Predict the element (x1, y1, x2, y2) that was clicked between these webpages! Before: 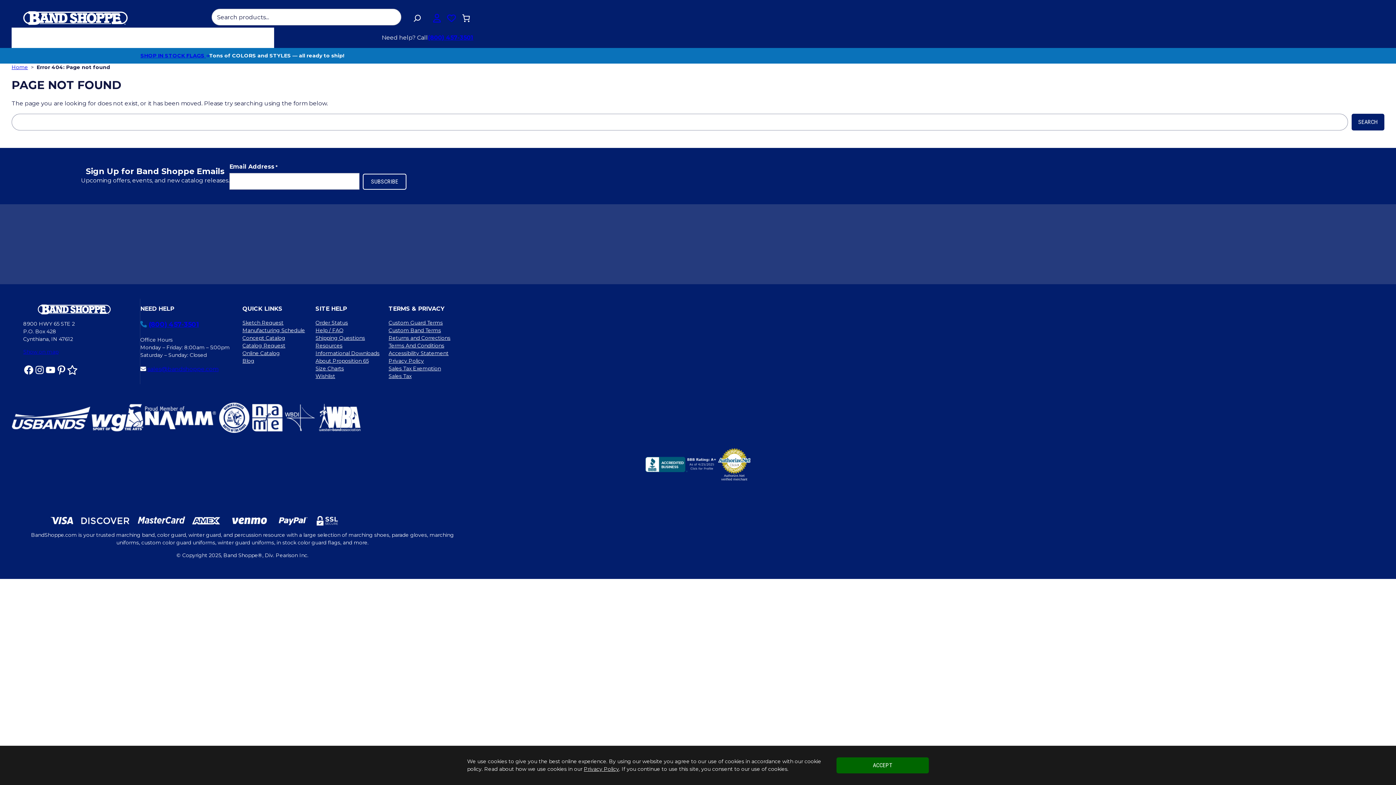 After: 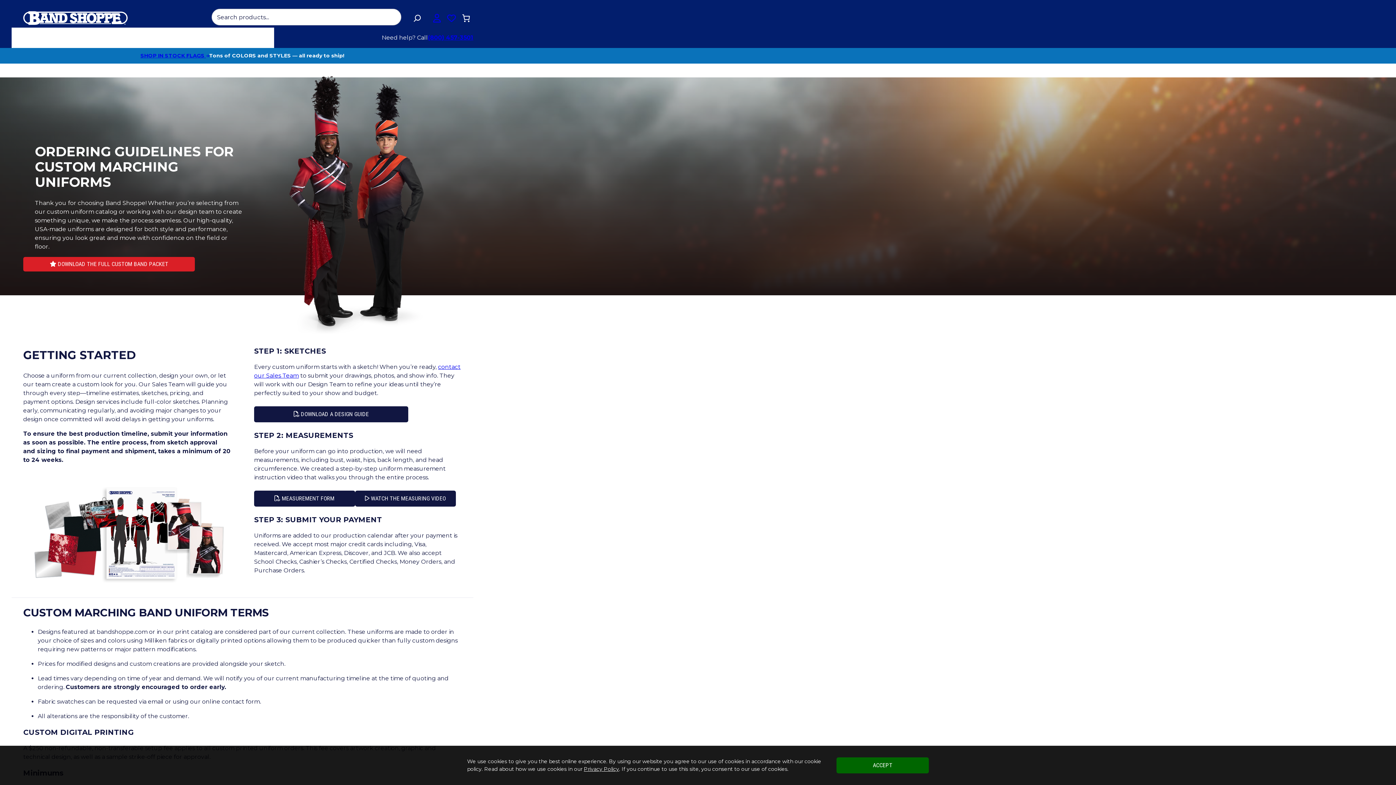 Action: label: Custom Band Terms bbox: (388, 326, 441, 334)